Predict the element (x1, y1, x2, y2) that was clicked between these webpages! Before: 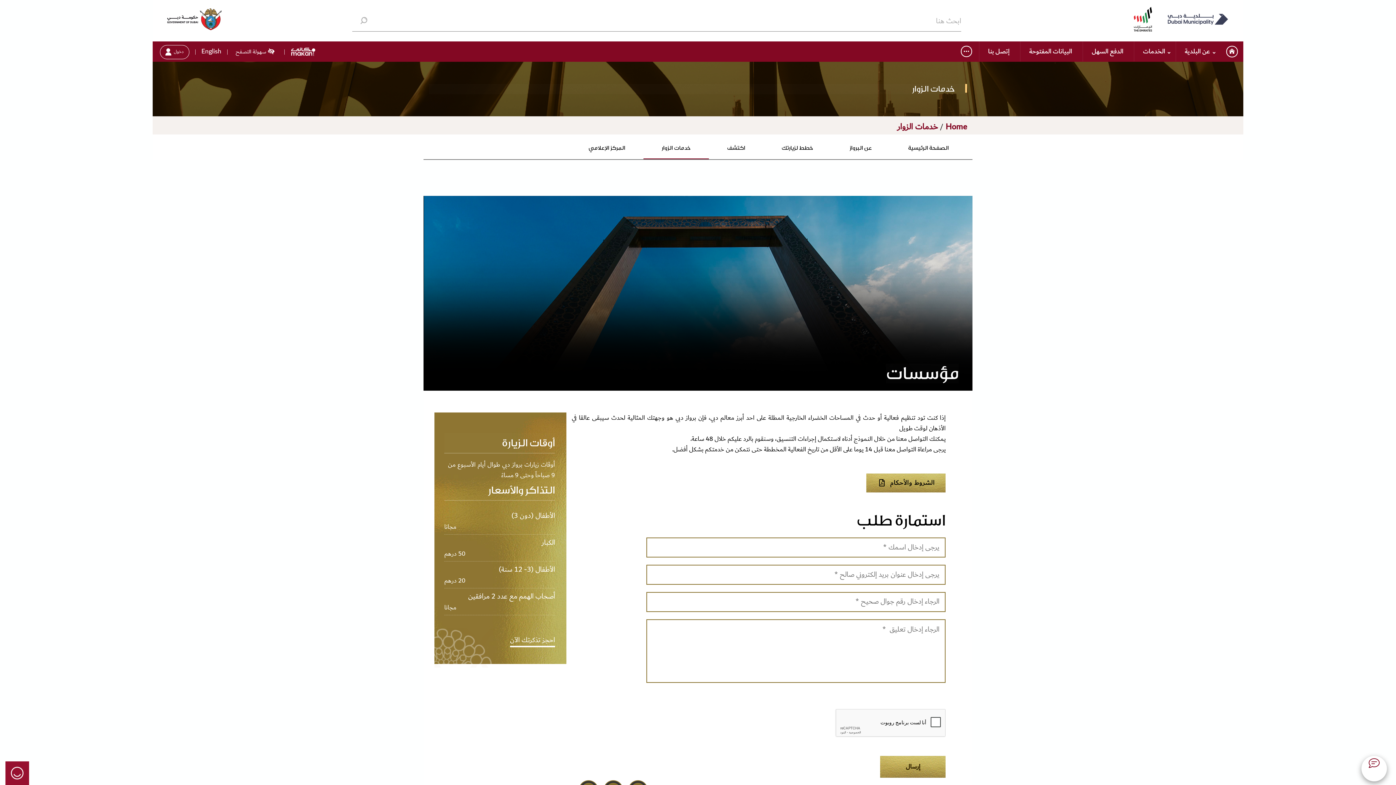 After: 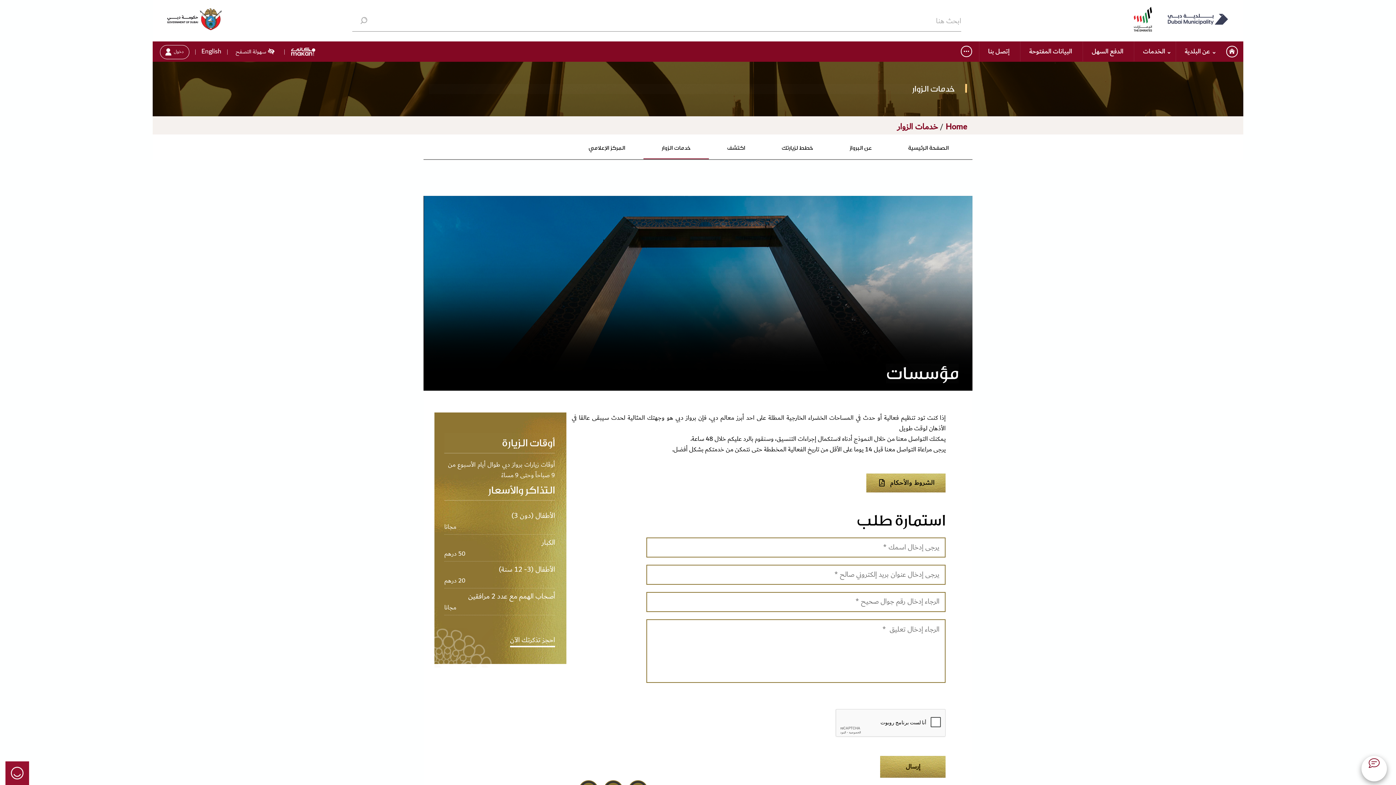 Action: bbox: (167, 2, 221, 38) label: Smart Dubai